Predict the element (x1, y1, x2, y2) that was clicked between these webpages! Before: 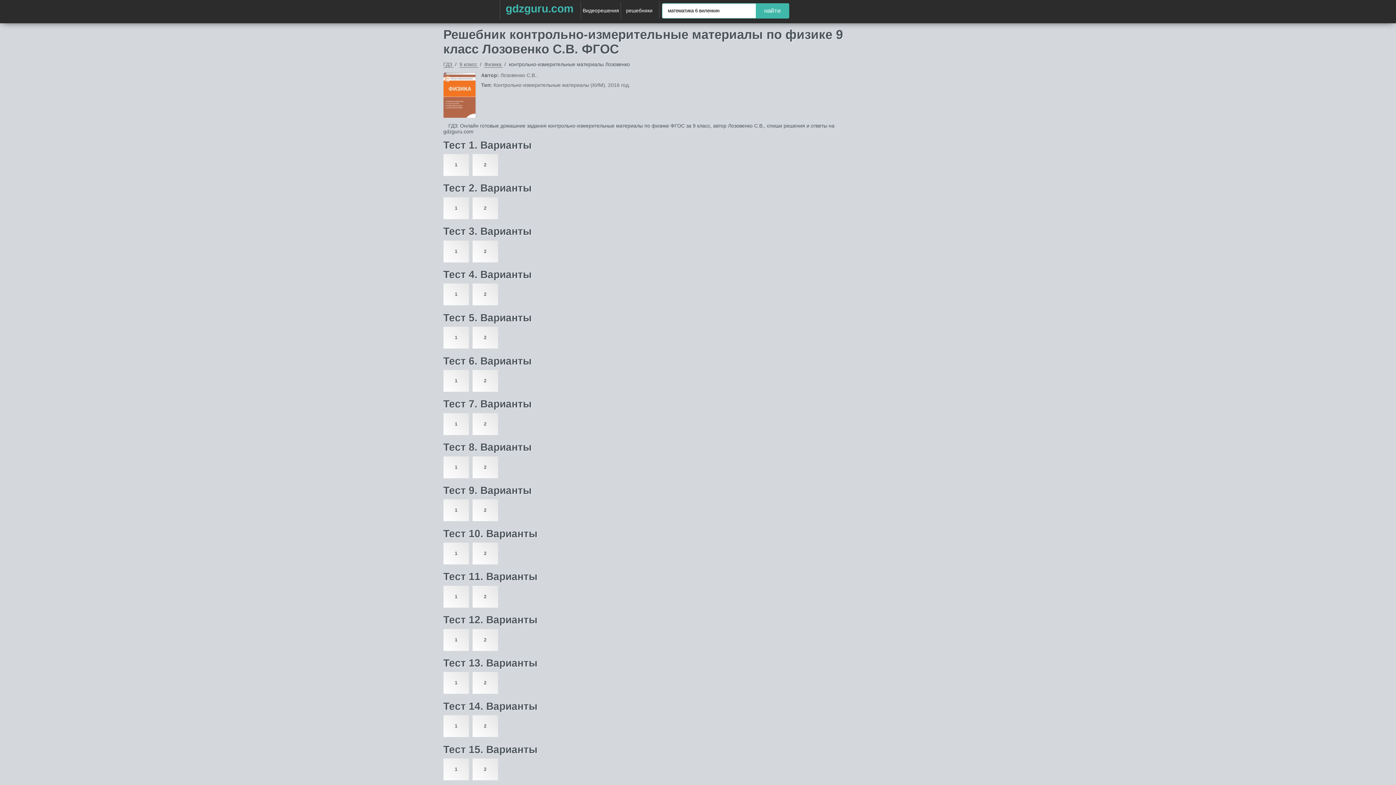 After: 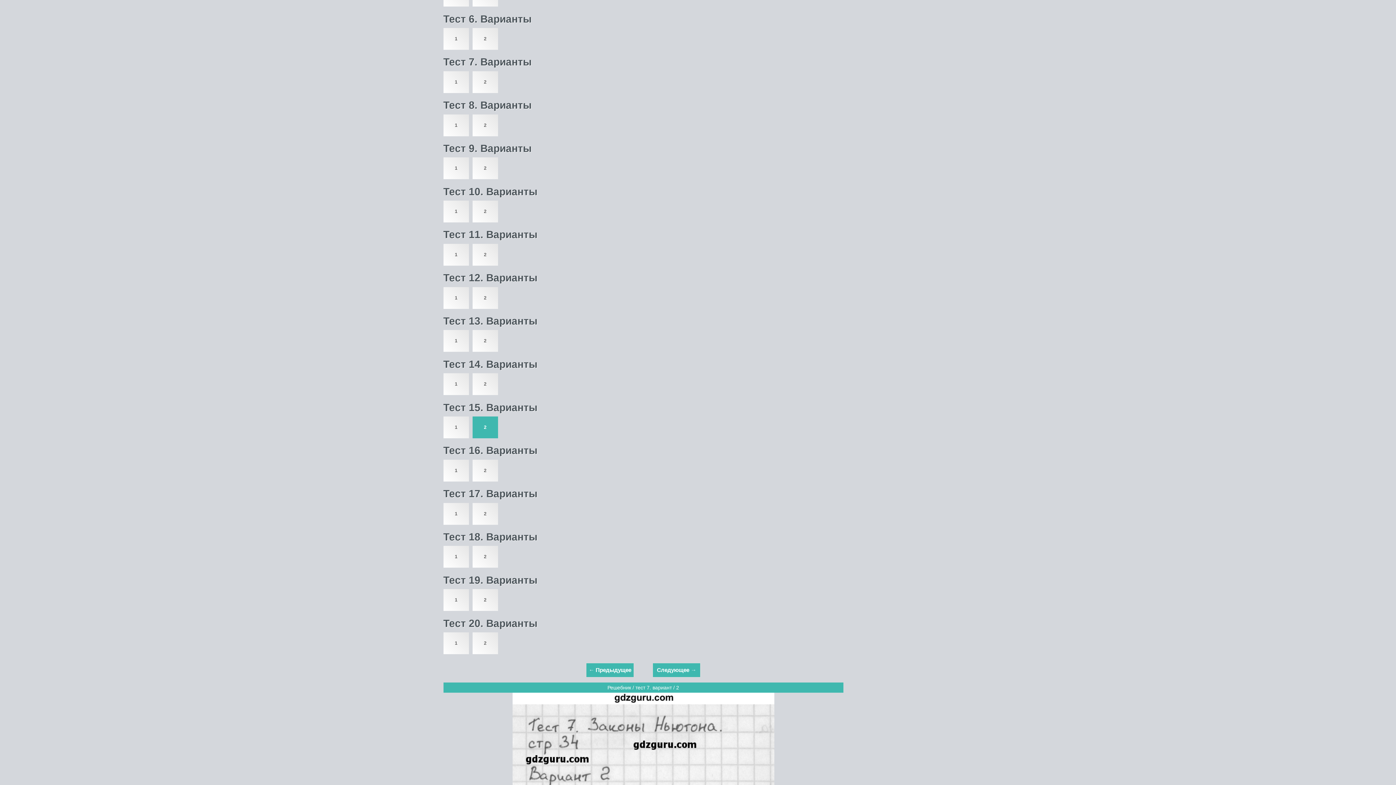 Action: bbox: (474, 415, 496, 433) label: 2